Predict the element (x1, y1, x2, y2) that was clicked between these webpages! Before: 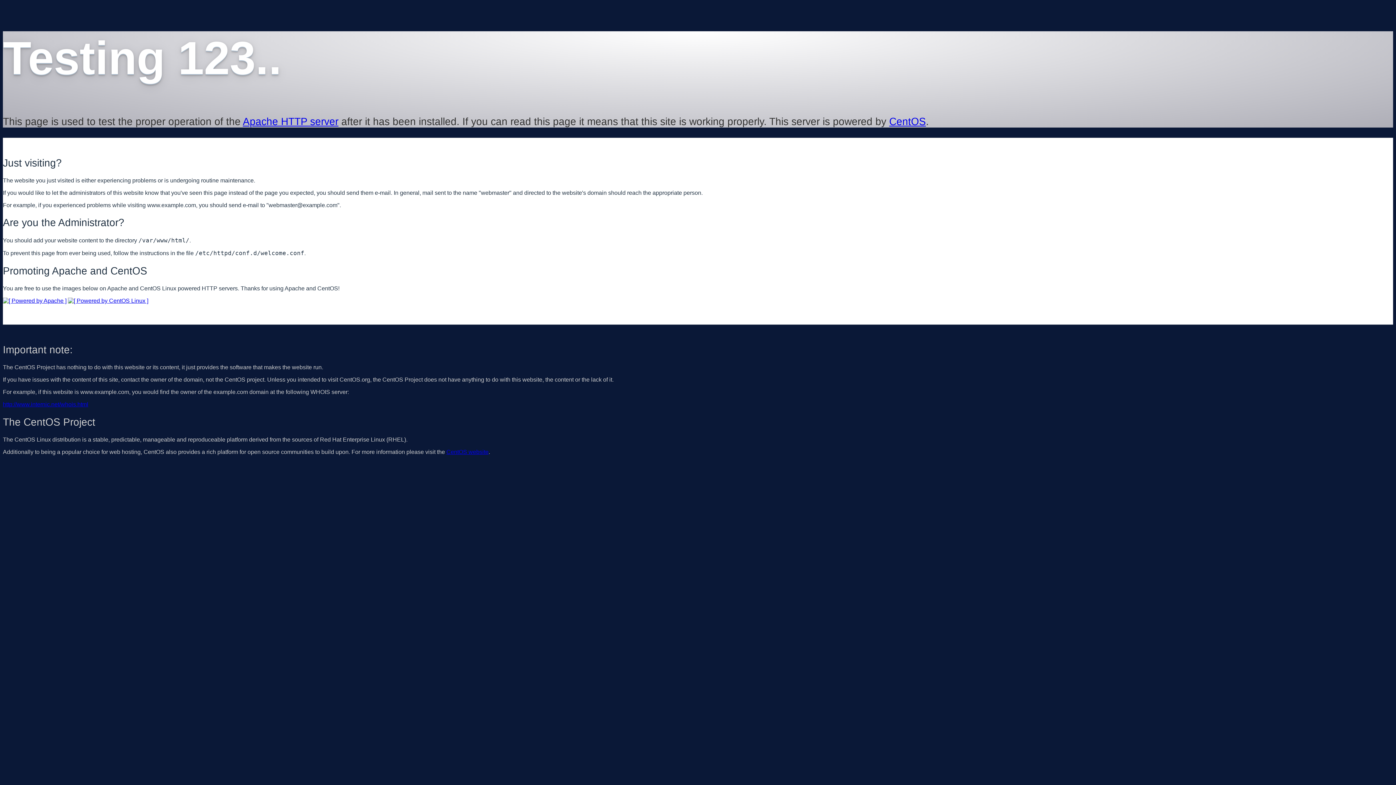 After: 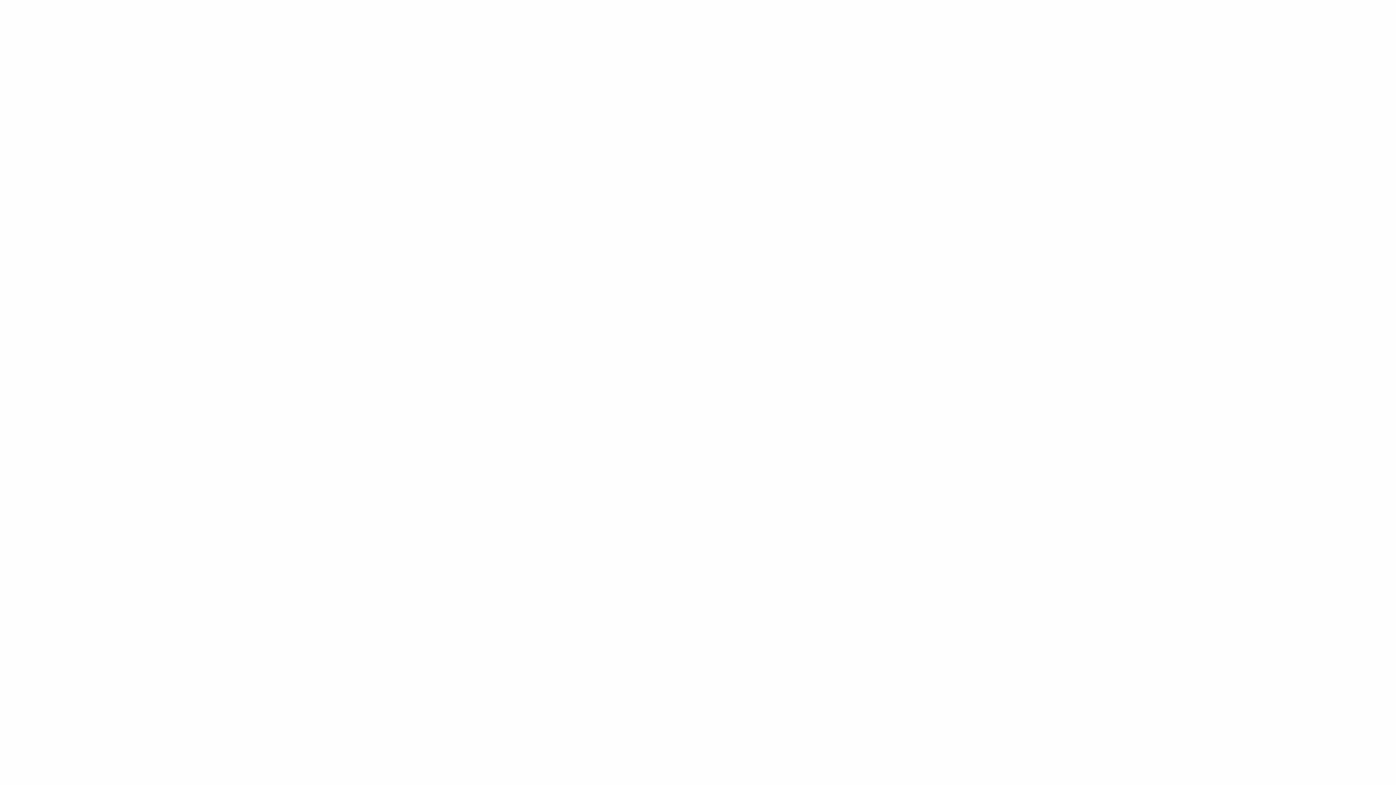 Action: bbox: (2, 401, 88, 407) label: http://www.internic.net/whois.html